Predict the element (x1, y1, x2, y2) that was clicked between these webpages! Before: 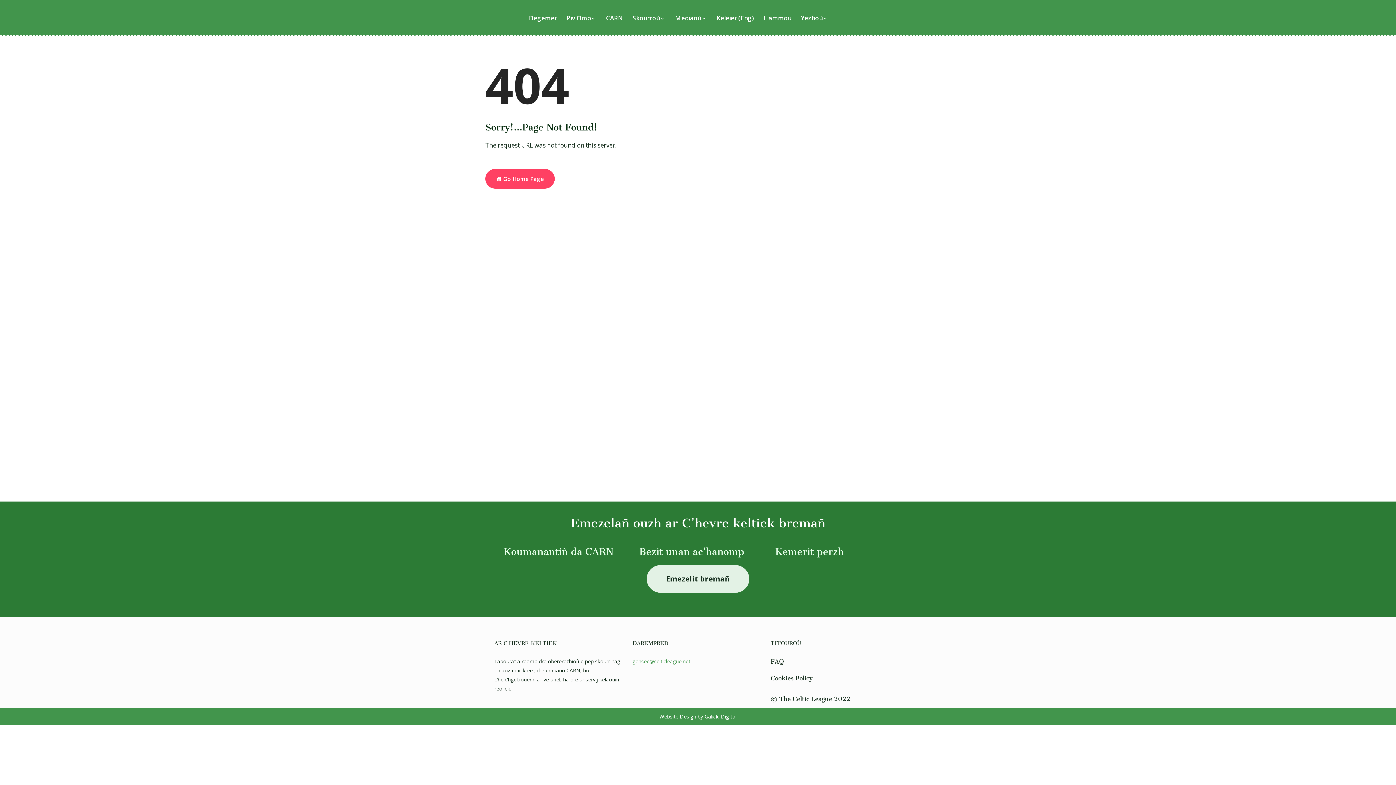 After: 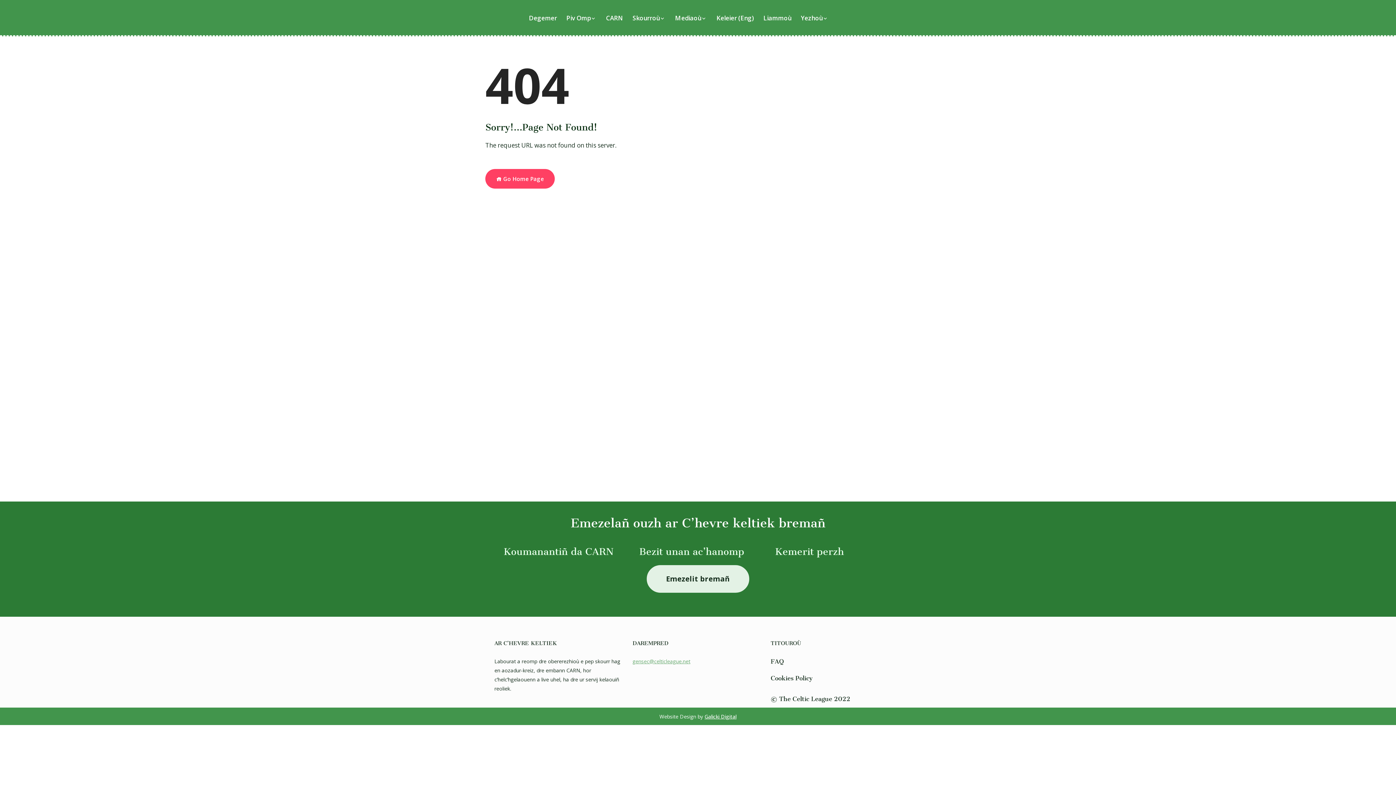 Action: label: gensec@celticleague.net bbox: (632, 658, 690, 665)